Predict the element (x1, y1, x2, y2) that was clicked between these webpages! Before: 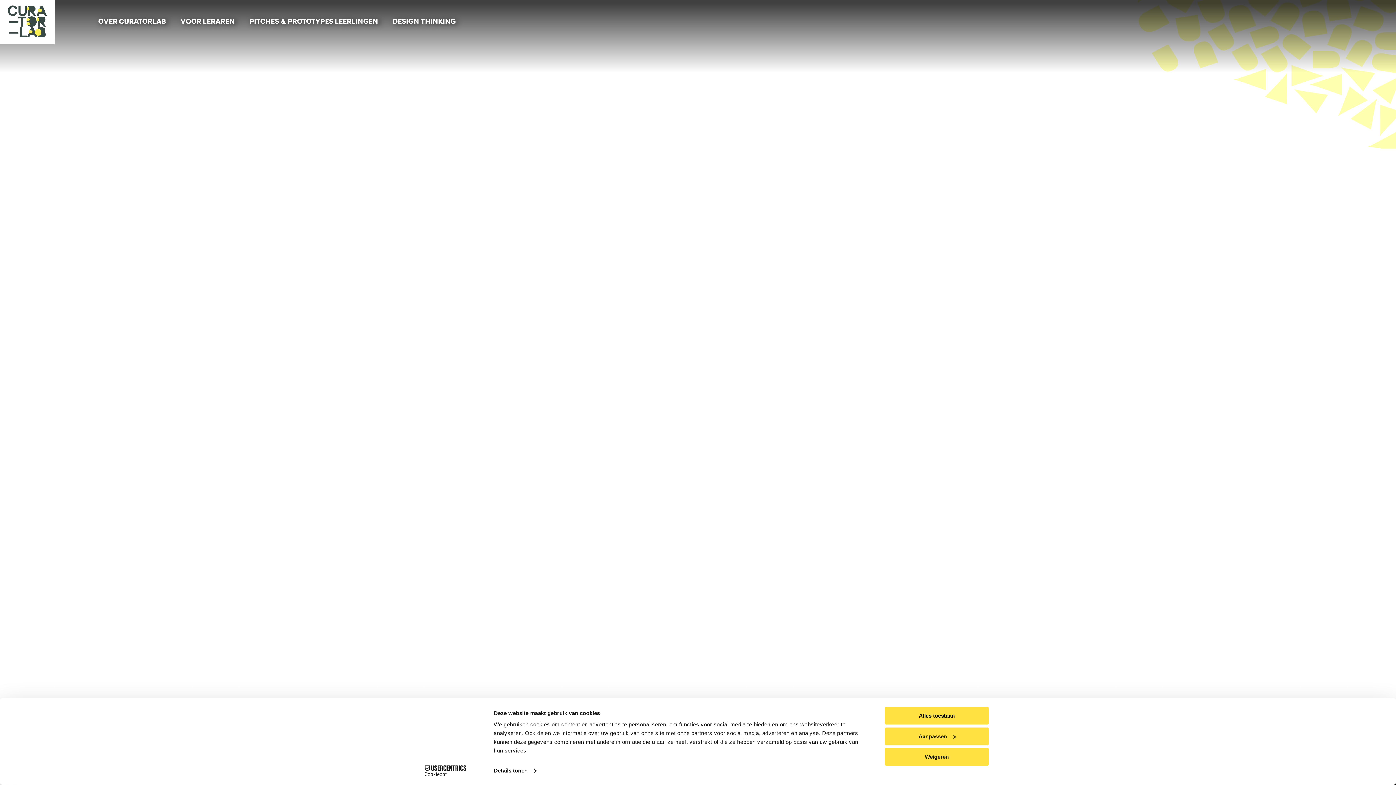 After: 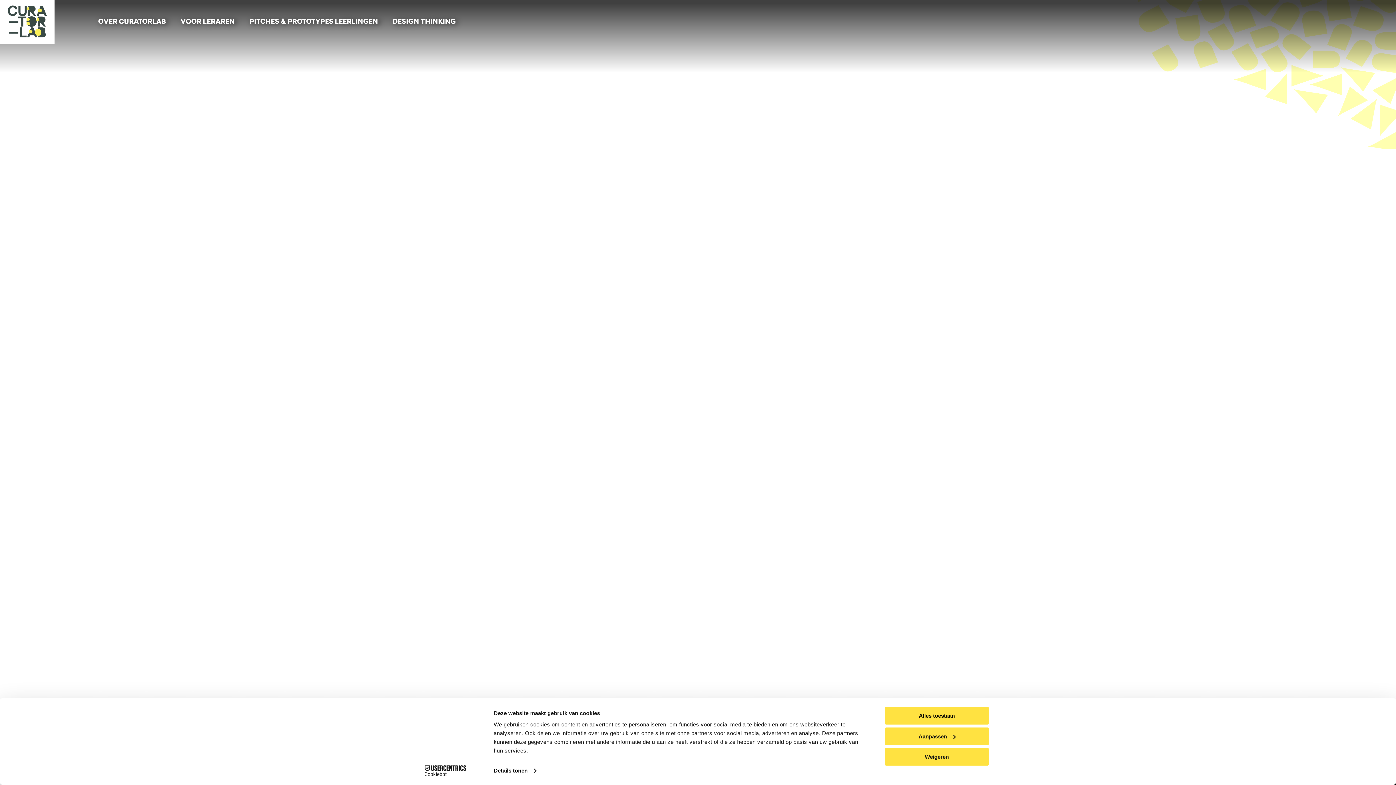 Action: bbox: (413, 765, 477, 776) label: Cookiebot - opens in a new window